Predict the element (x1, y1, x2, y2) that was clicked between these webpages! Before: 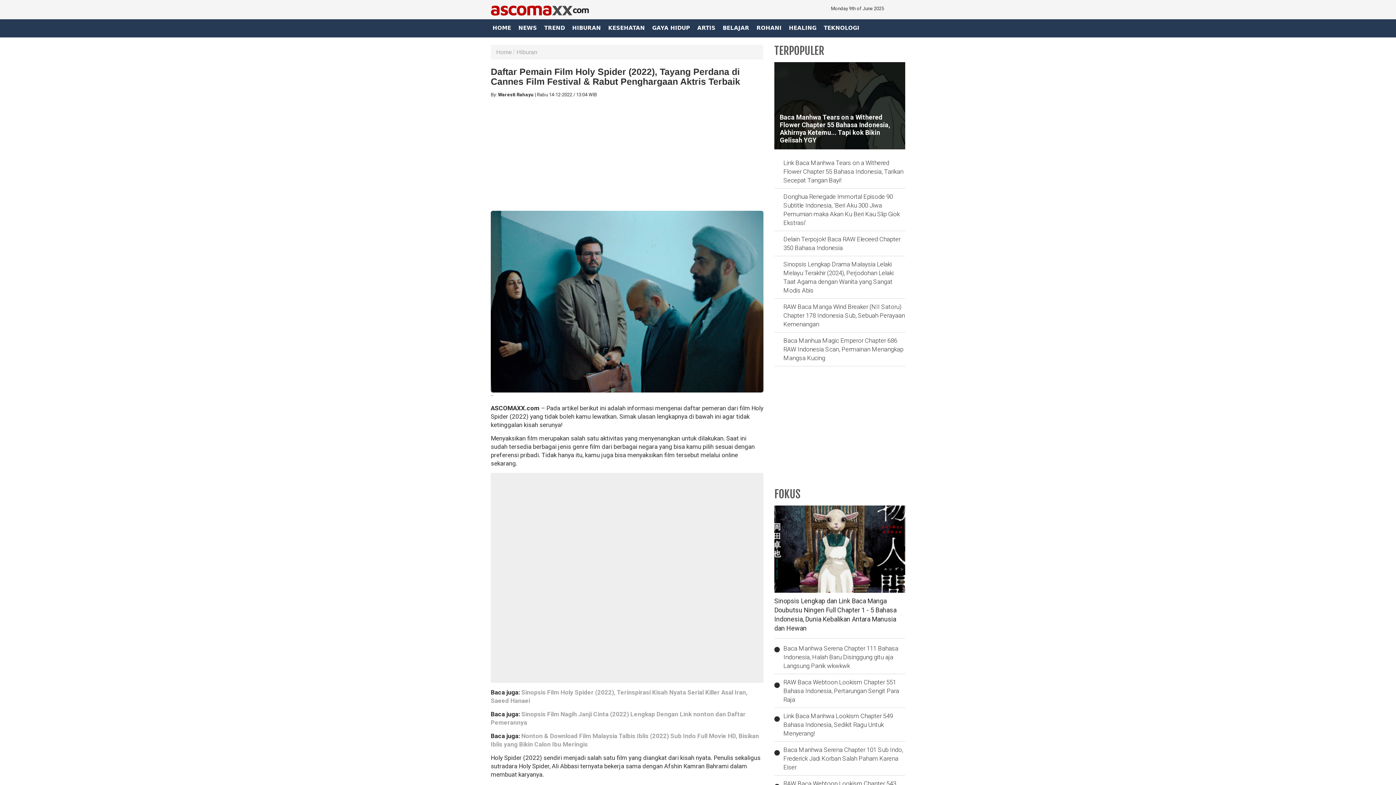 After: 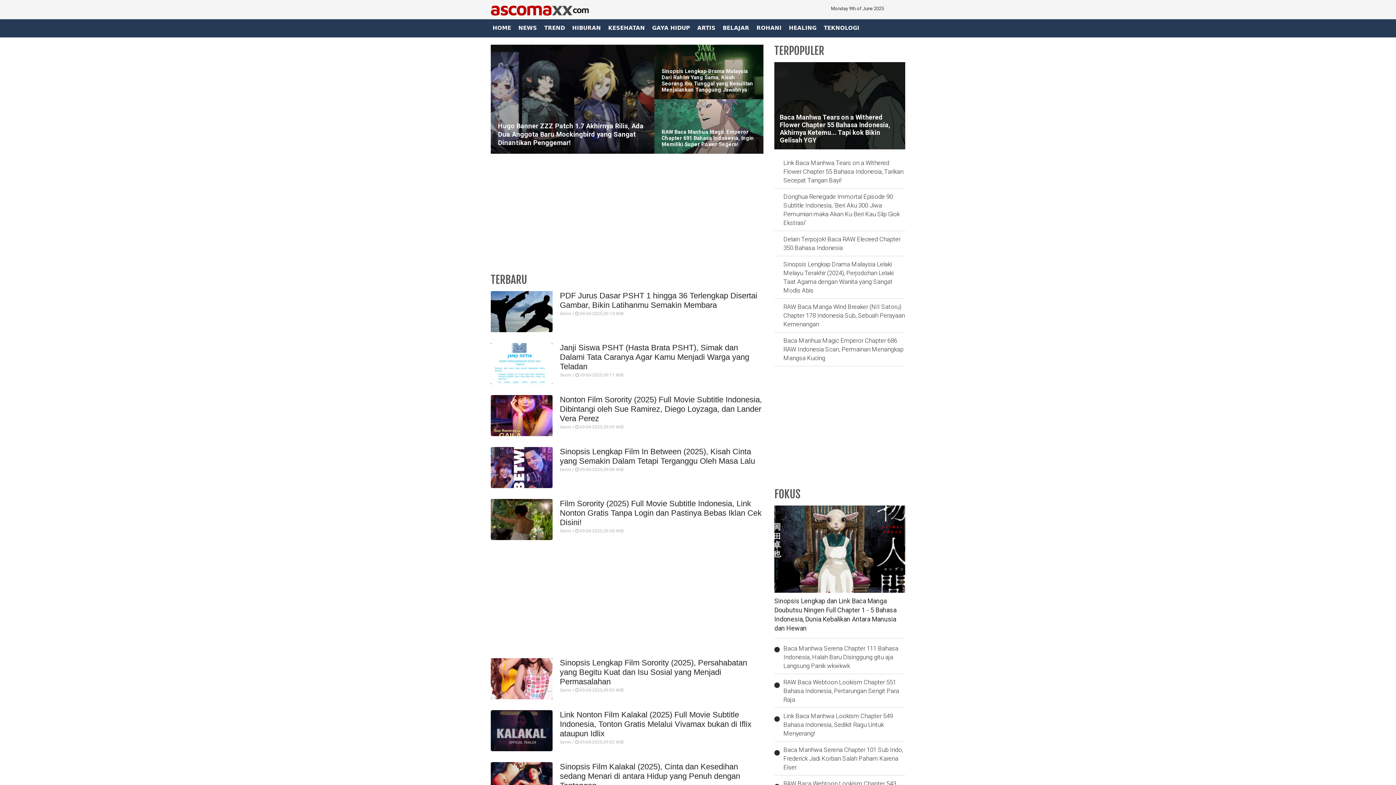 Action: bbox: (496, 49, 512, 55) label: Home